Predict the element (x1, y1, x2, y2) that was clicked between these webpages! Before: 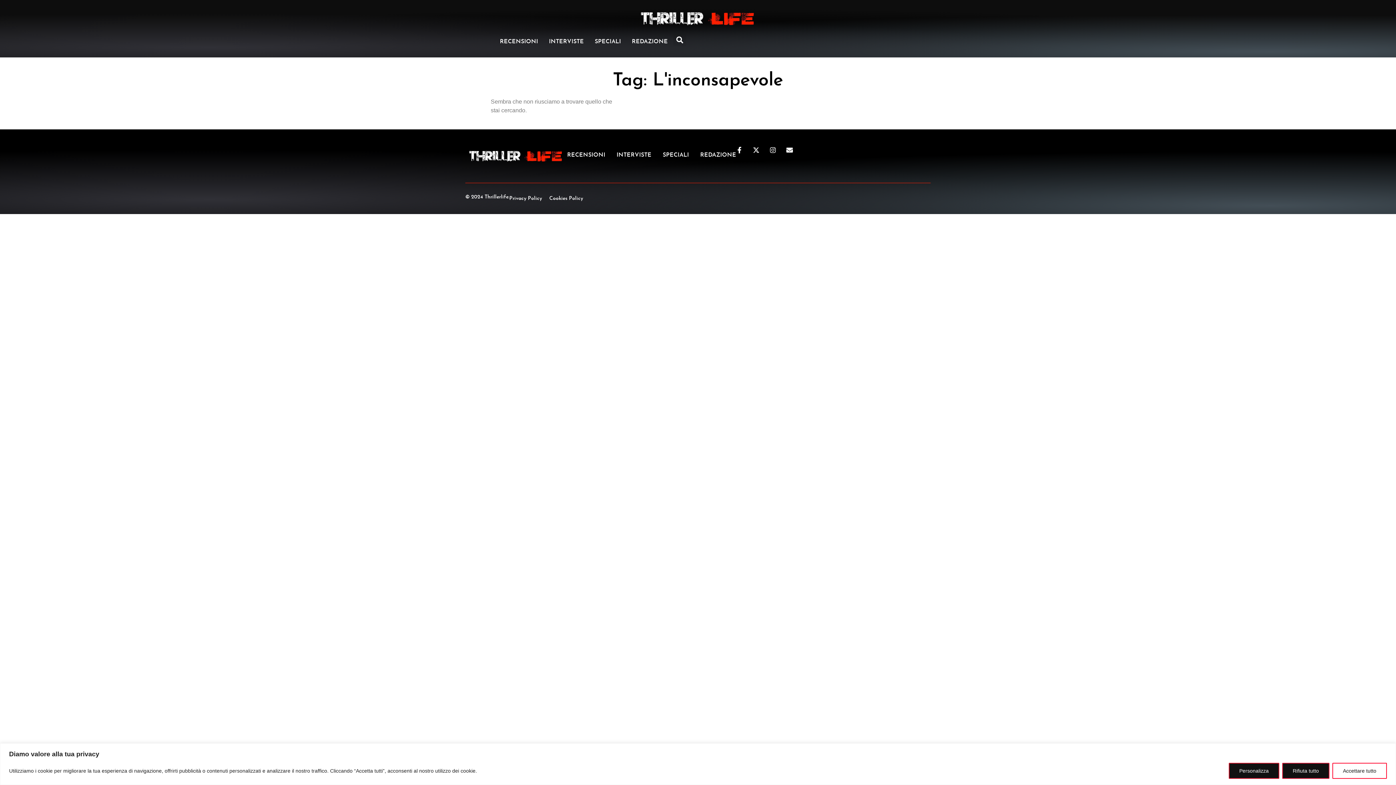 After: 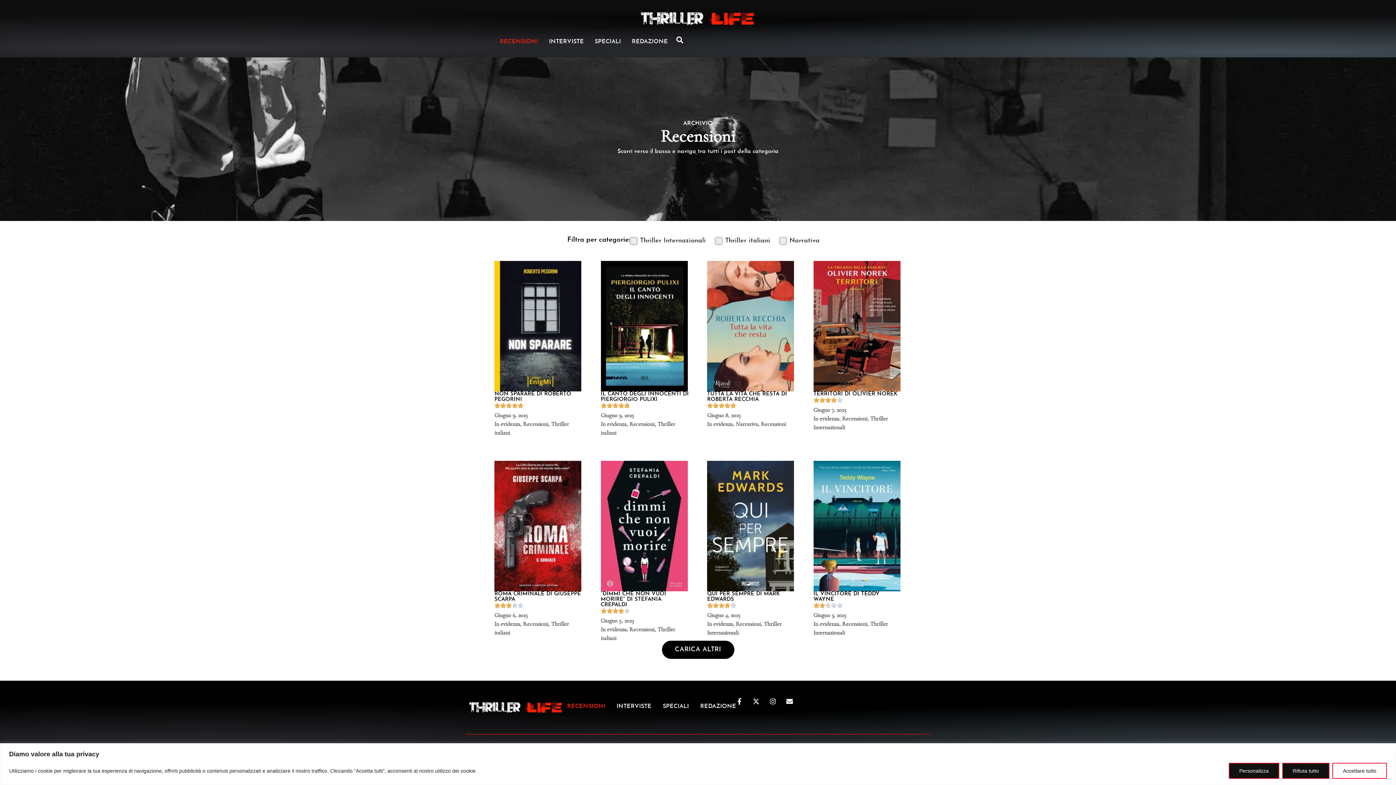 Action: label: RECENSIONI bbox: (494, 33, 543, 50)